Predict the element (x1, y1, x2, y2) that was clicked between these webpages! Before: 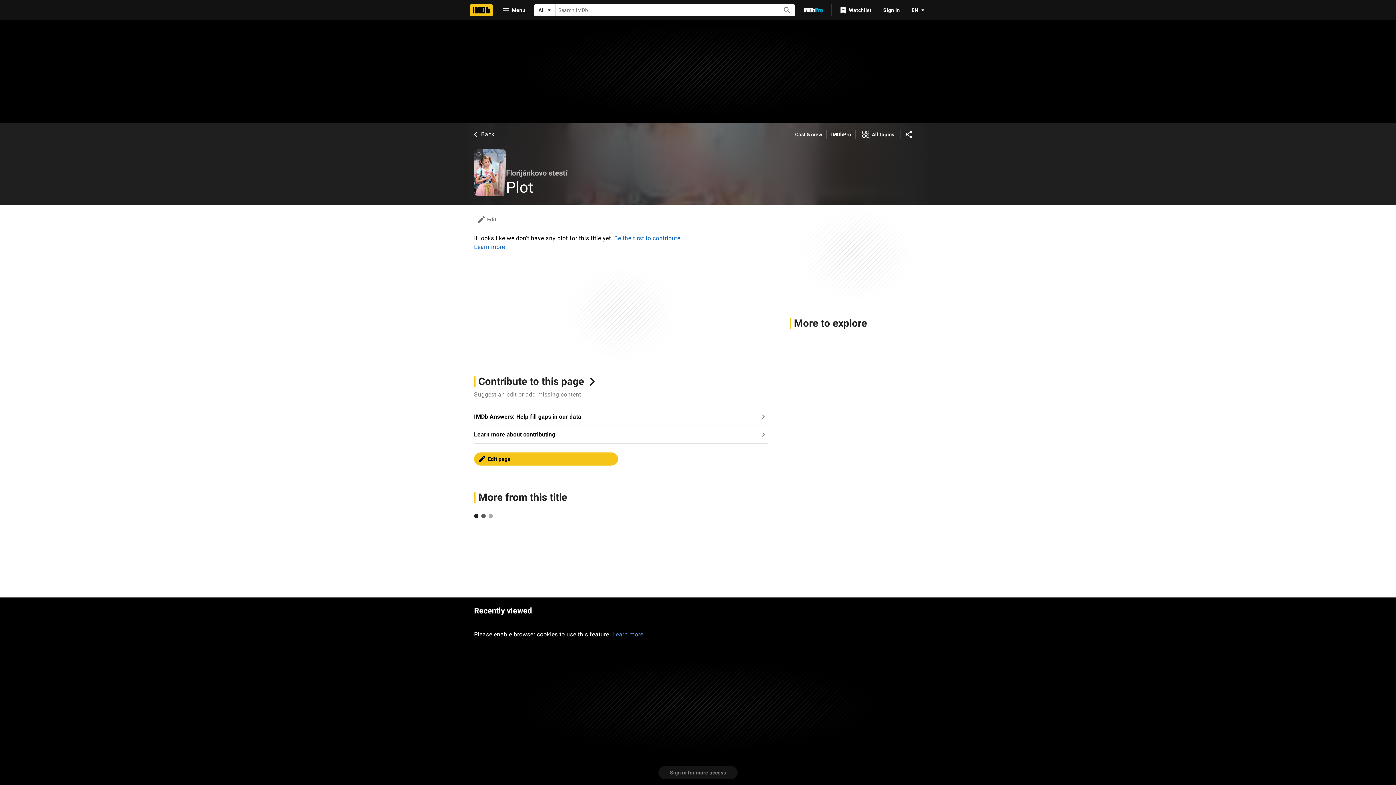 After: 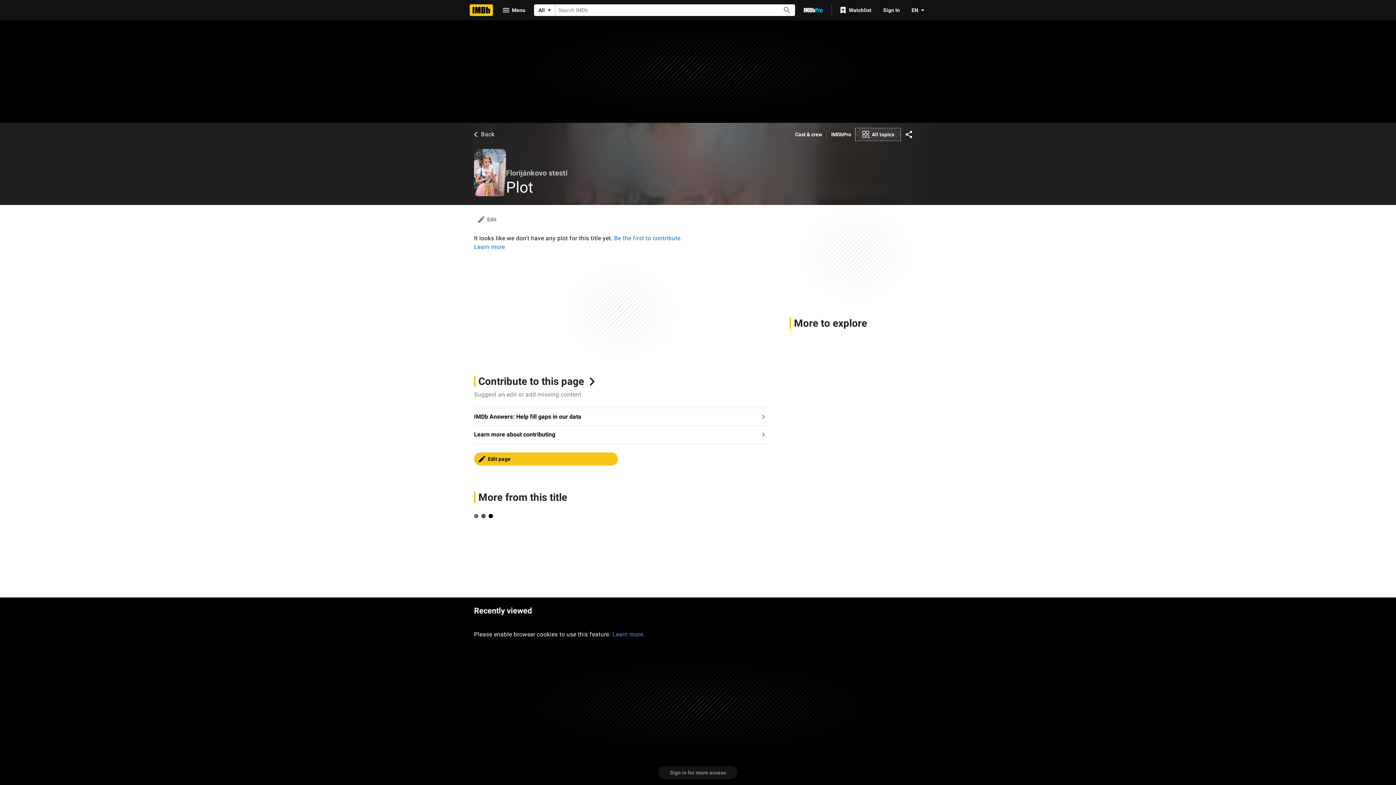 Action: label: View all topics bbox: (856, 128, 900, 140)